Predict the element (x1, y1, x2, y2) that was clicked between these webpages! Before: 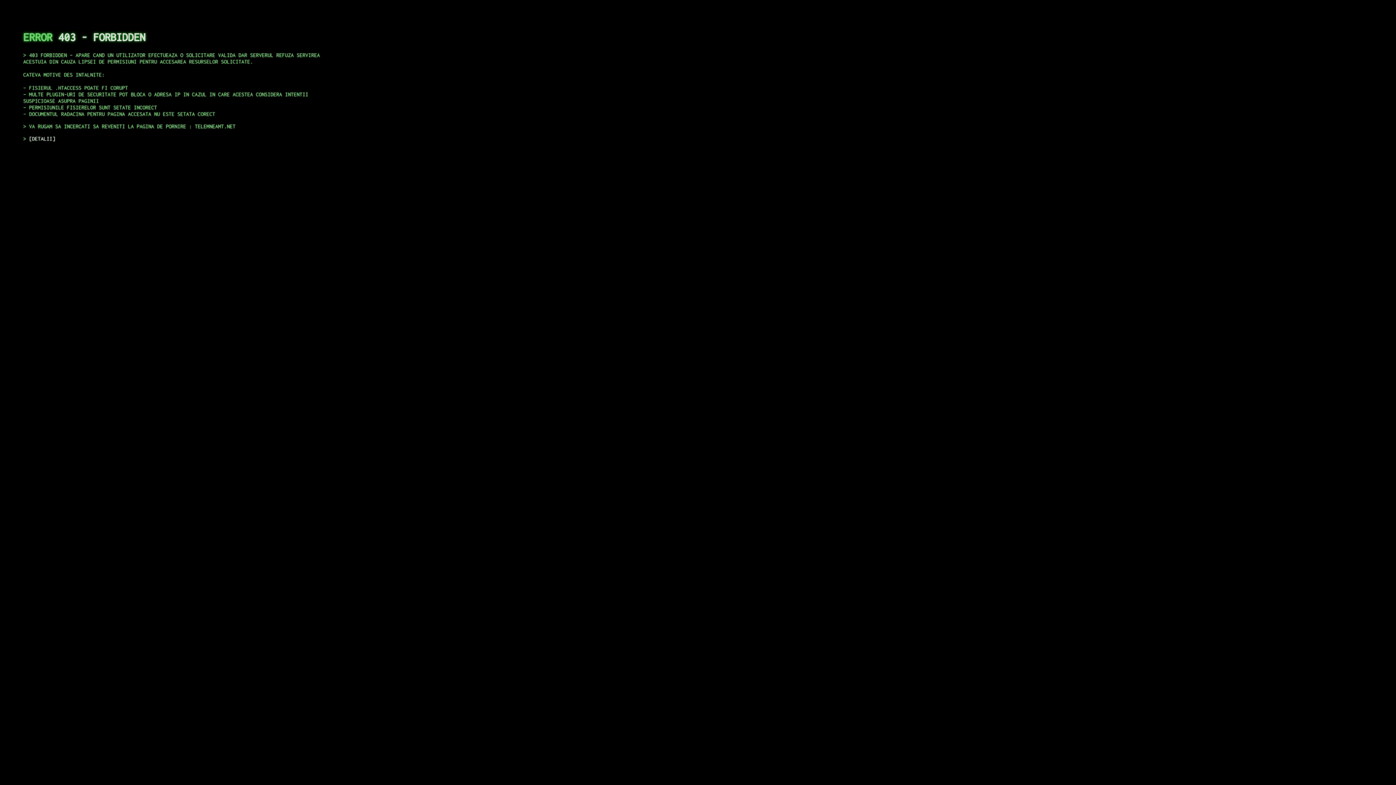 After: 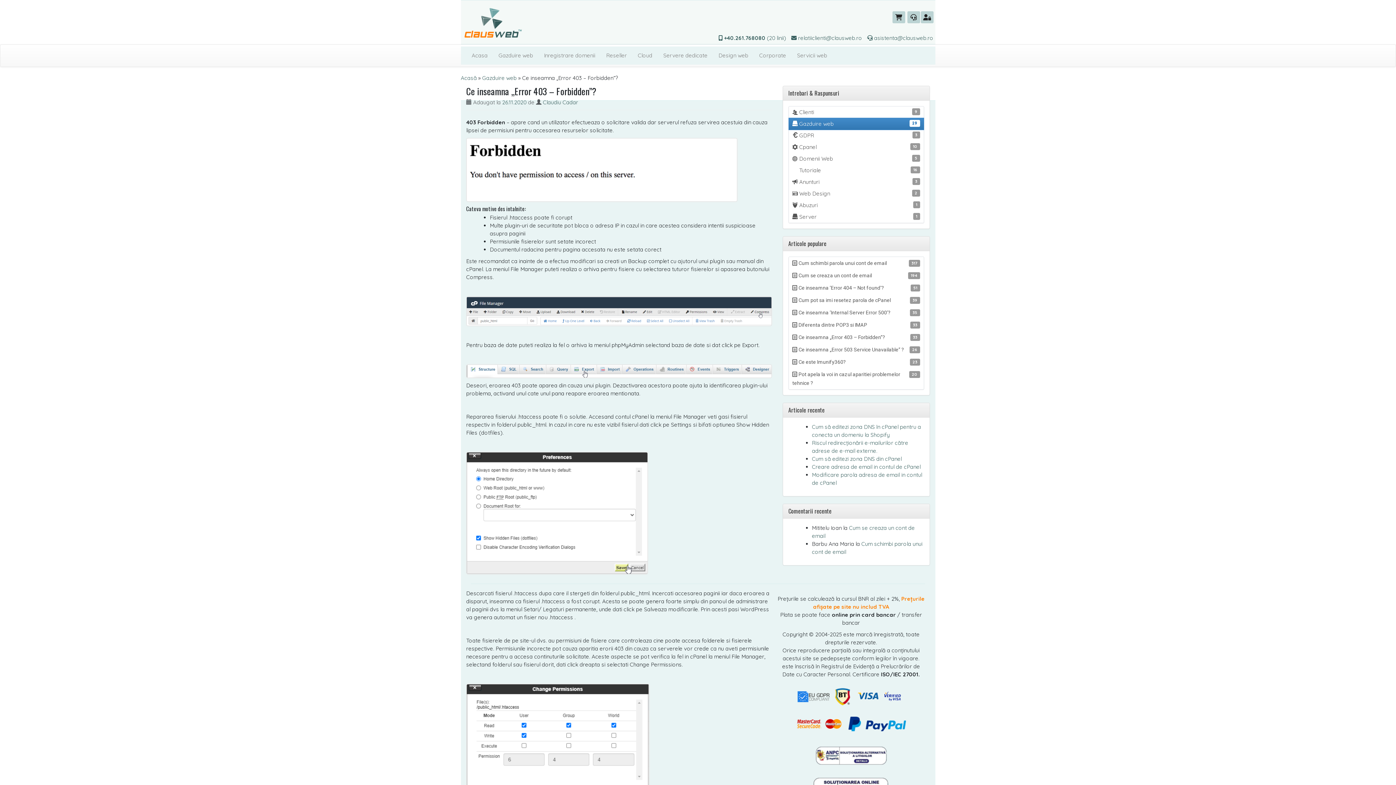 Action: bbox: (29, 135, 55, 141) label: DETALII